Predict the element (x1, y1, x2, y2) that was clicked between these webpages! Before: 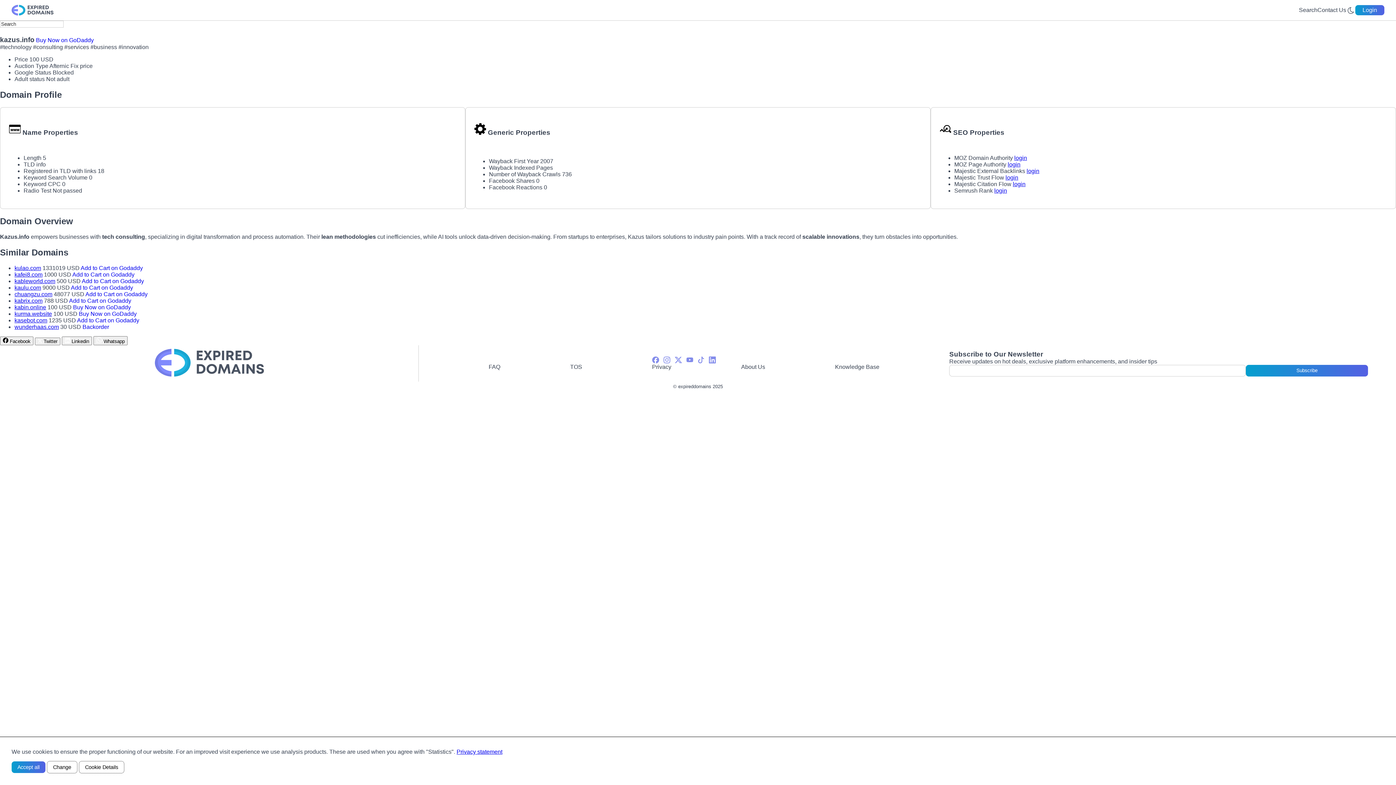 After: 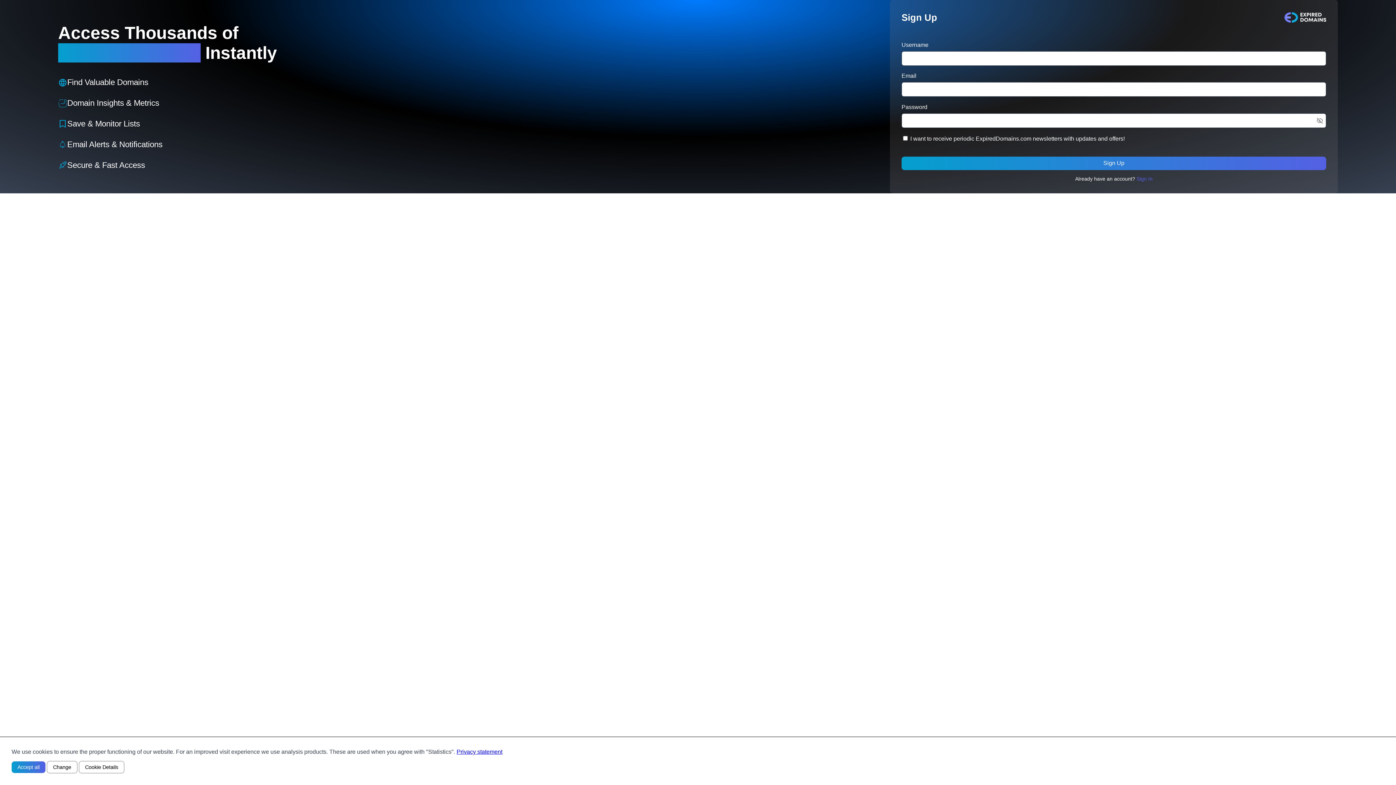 Action: label: login bbox: (1014, 155, 1027, 161)